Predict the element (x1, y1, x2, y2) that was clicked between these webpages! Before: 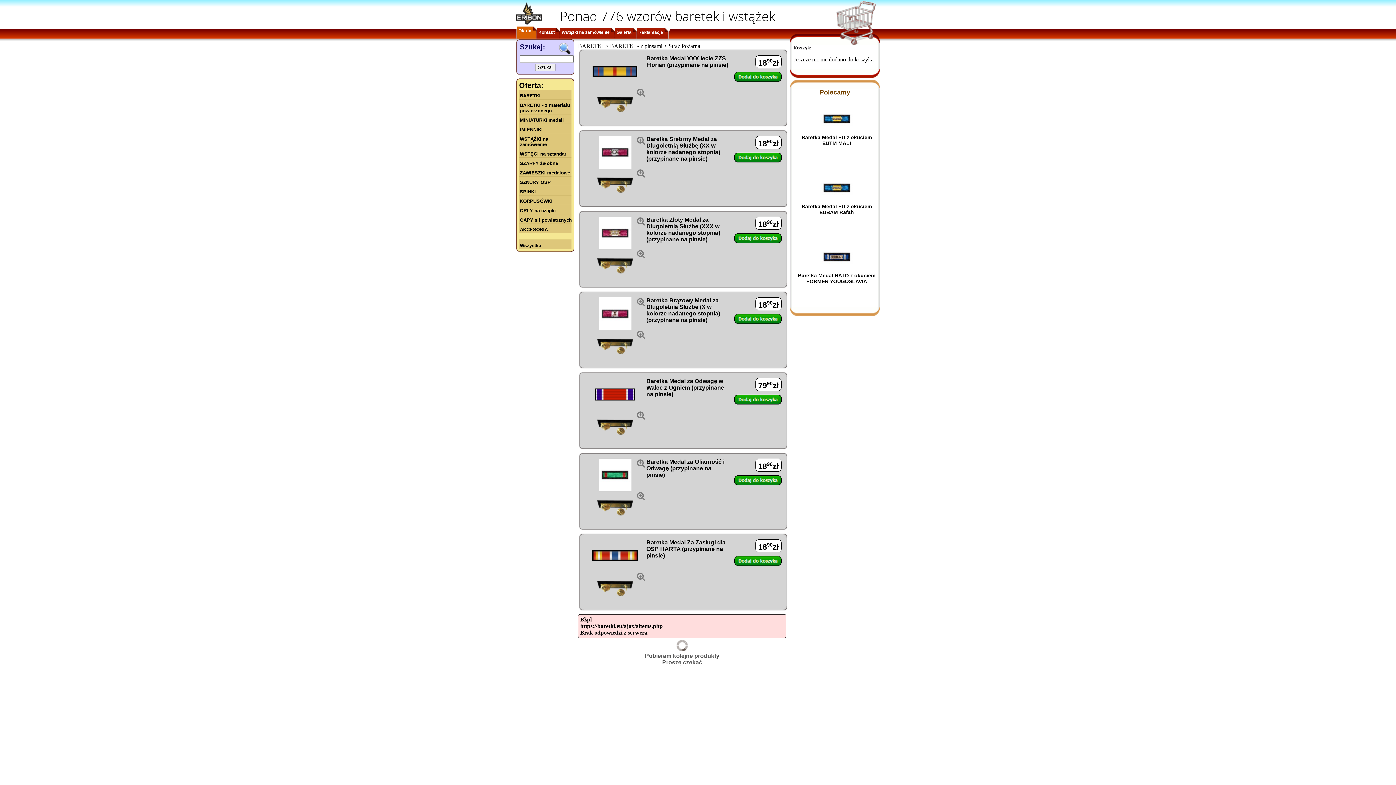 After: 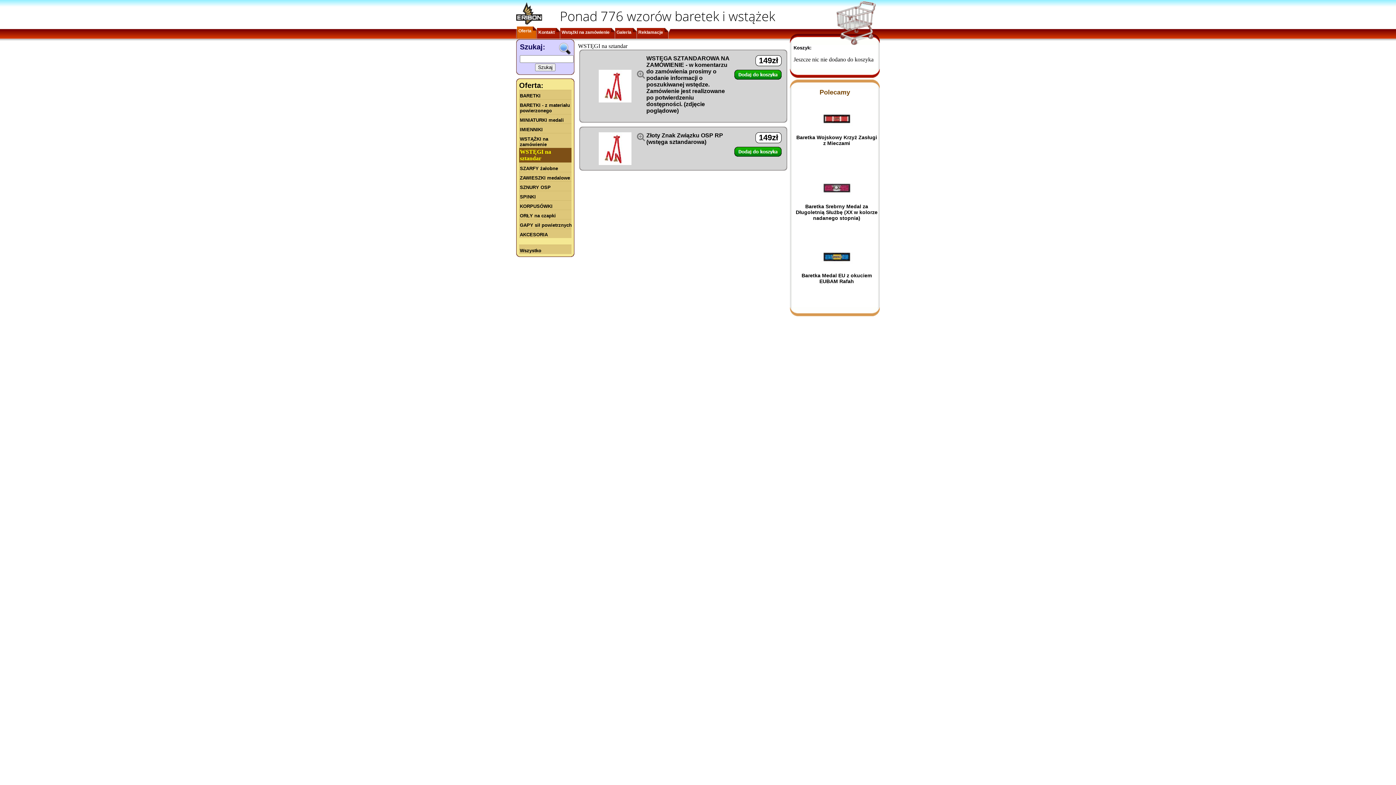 Action: label: WSTĘGI na sztandar bbox: (519, 148, 573, 157)